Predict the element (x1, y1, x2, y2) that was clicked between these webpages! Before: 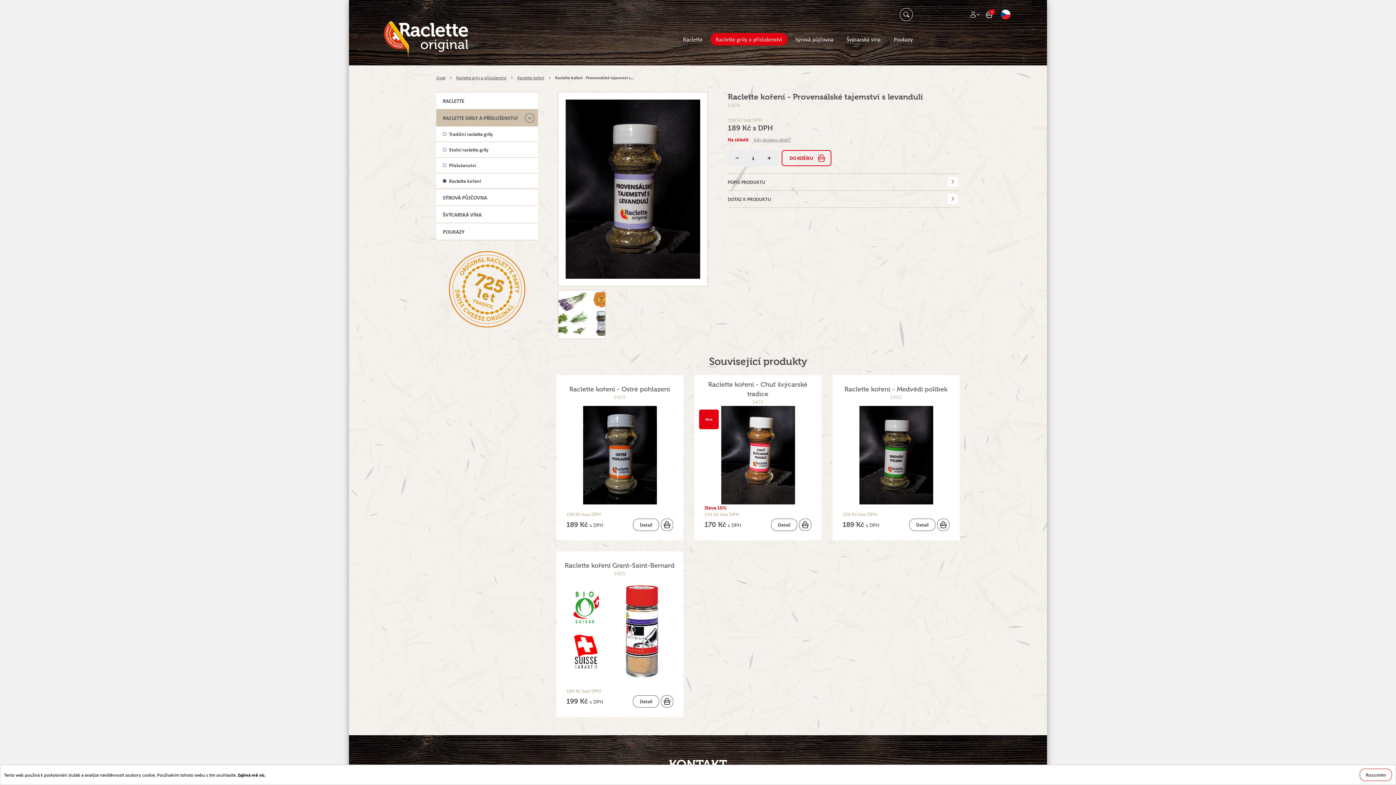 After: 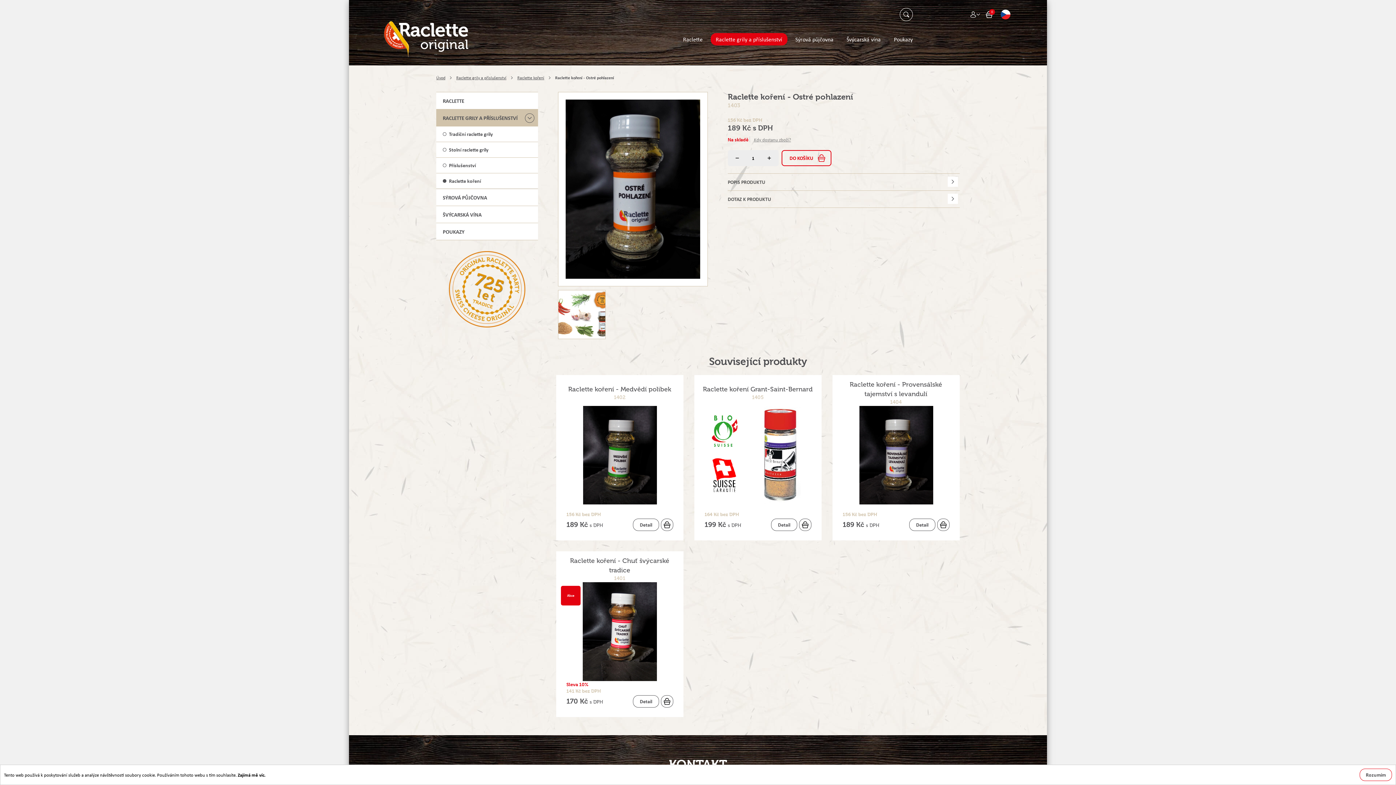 Action: bbox: (633, 519, 659, 531) label: Detail